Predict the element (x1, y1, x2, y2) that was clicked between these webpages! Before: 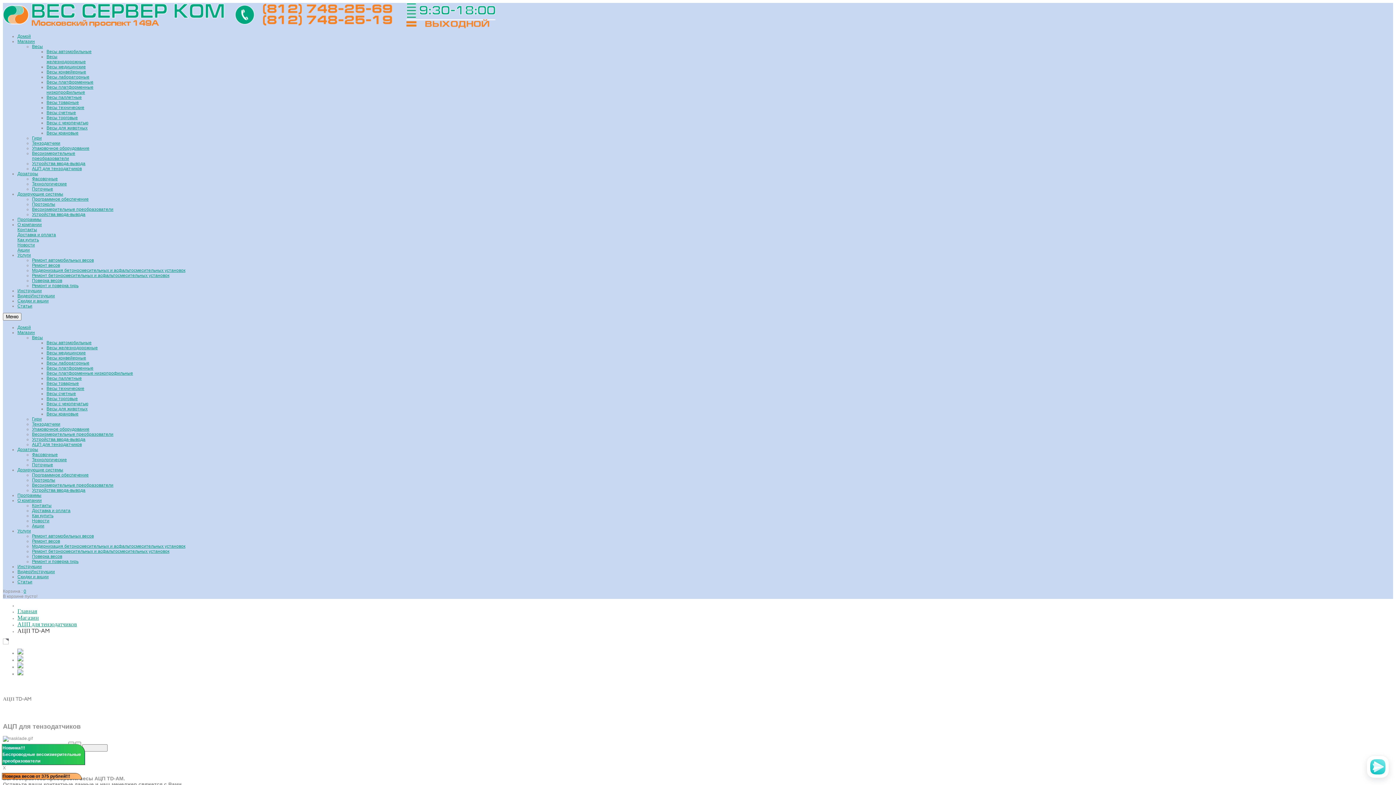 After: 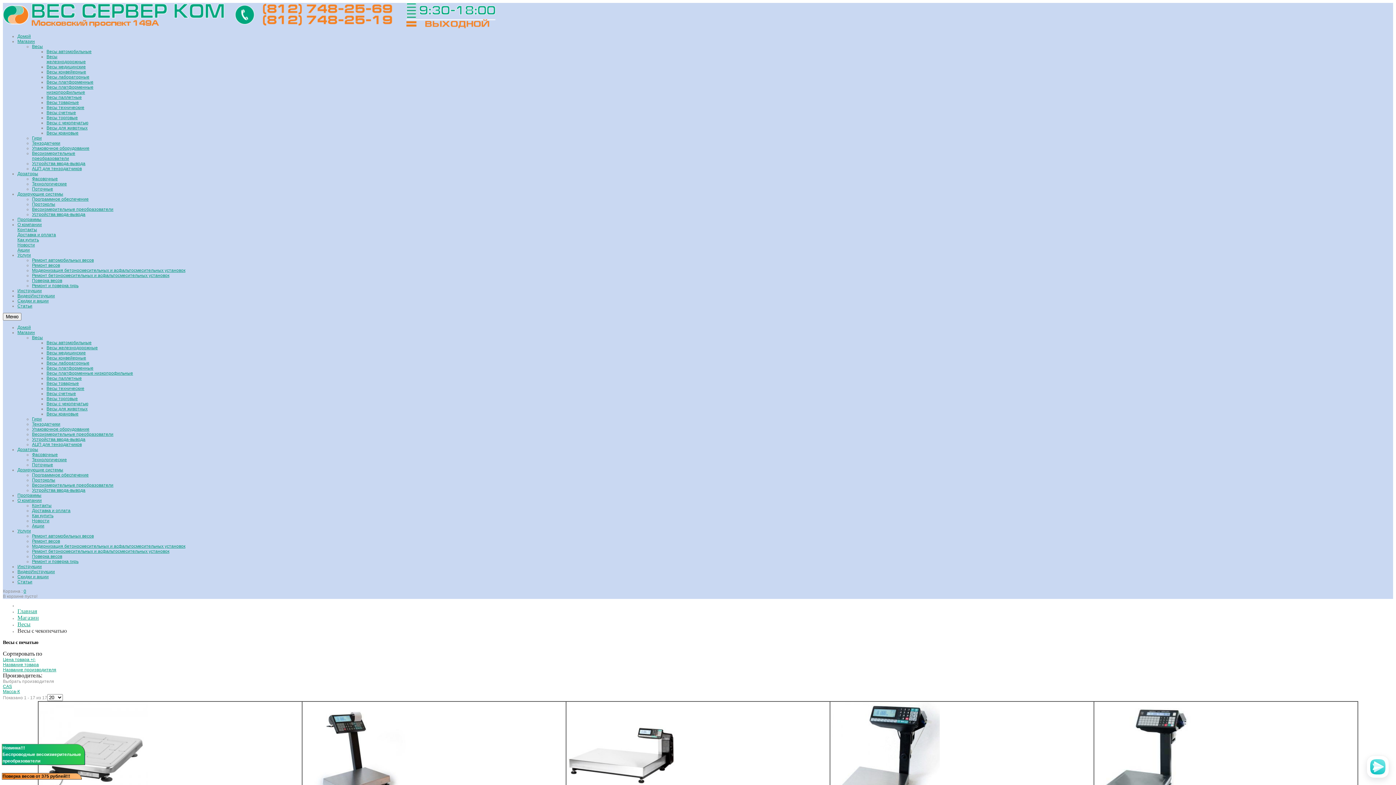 Action: bbox: (46, 401, 88, 406) label: Весы с чекопечатью